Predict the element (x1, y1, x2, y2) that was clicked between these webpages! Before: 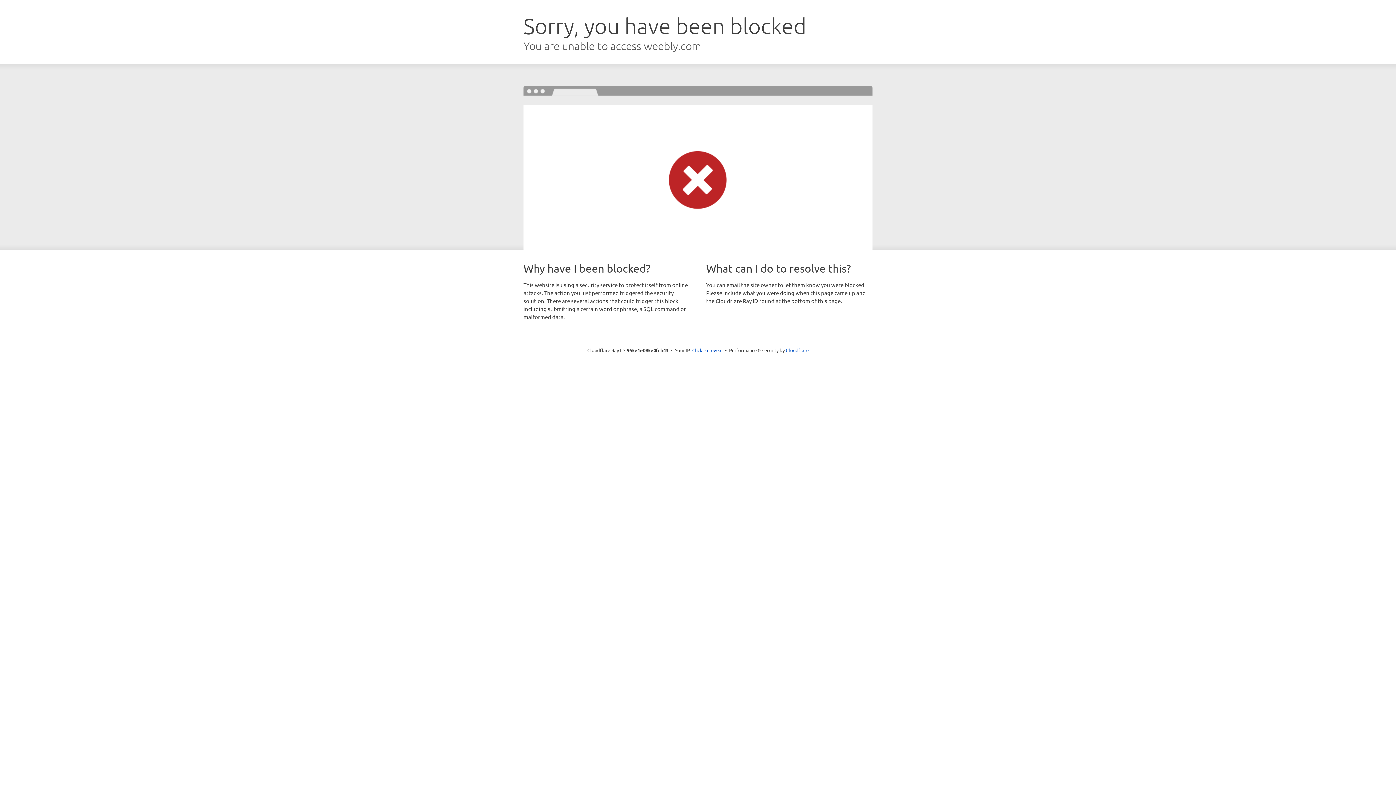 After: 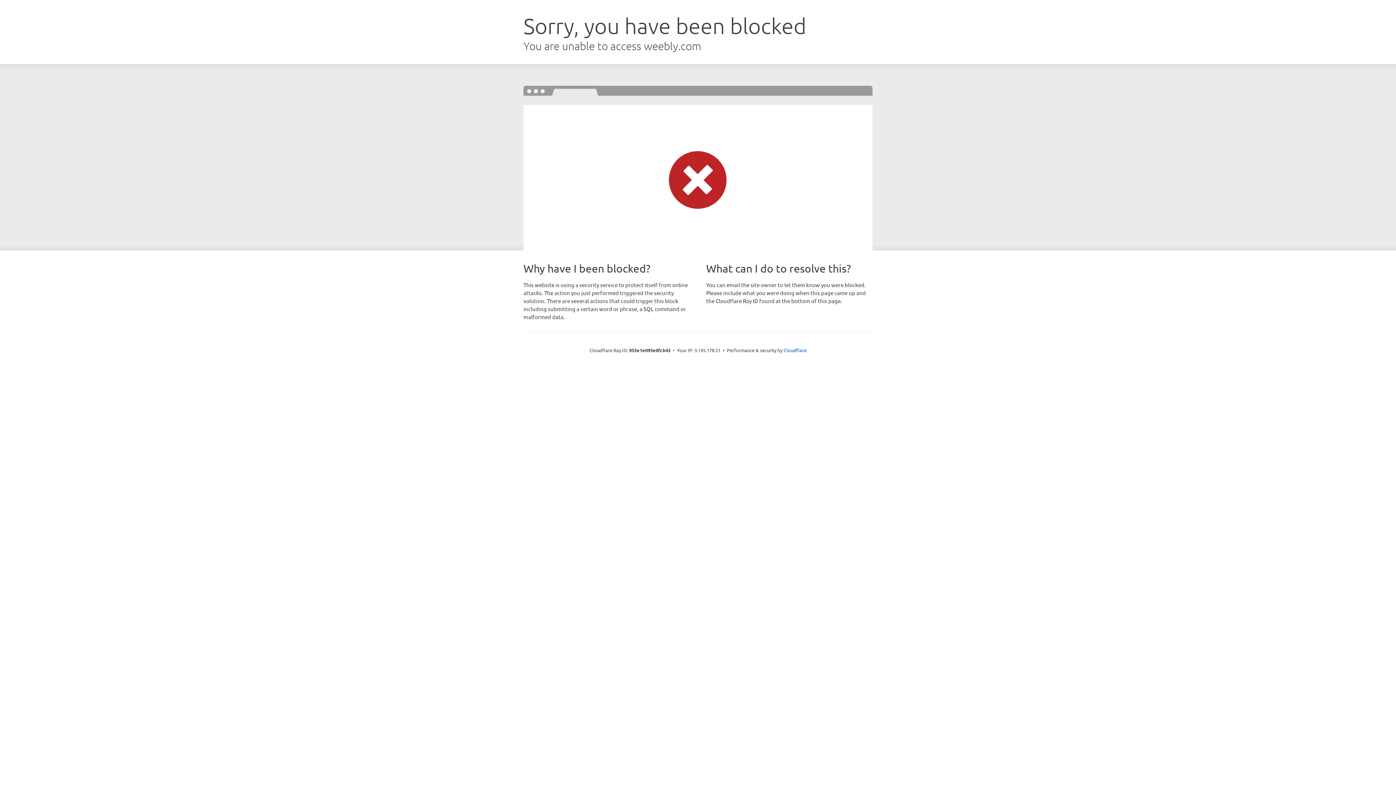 Action: bbox: (692, 346, 722, 353) label: Click to reveal